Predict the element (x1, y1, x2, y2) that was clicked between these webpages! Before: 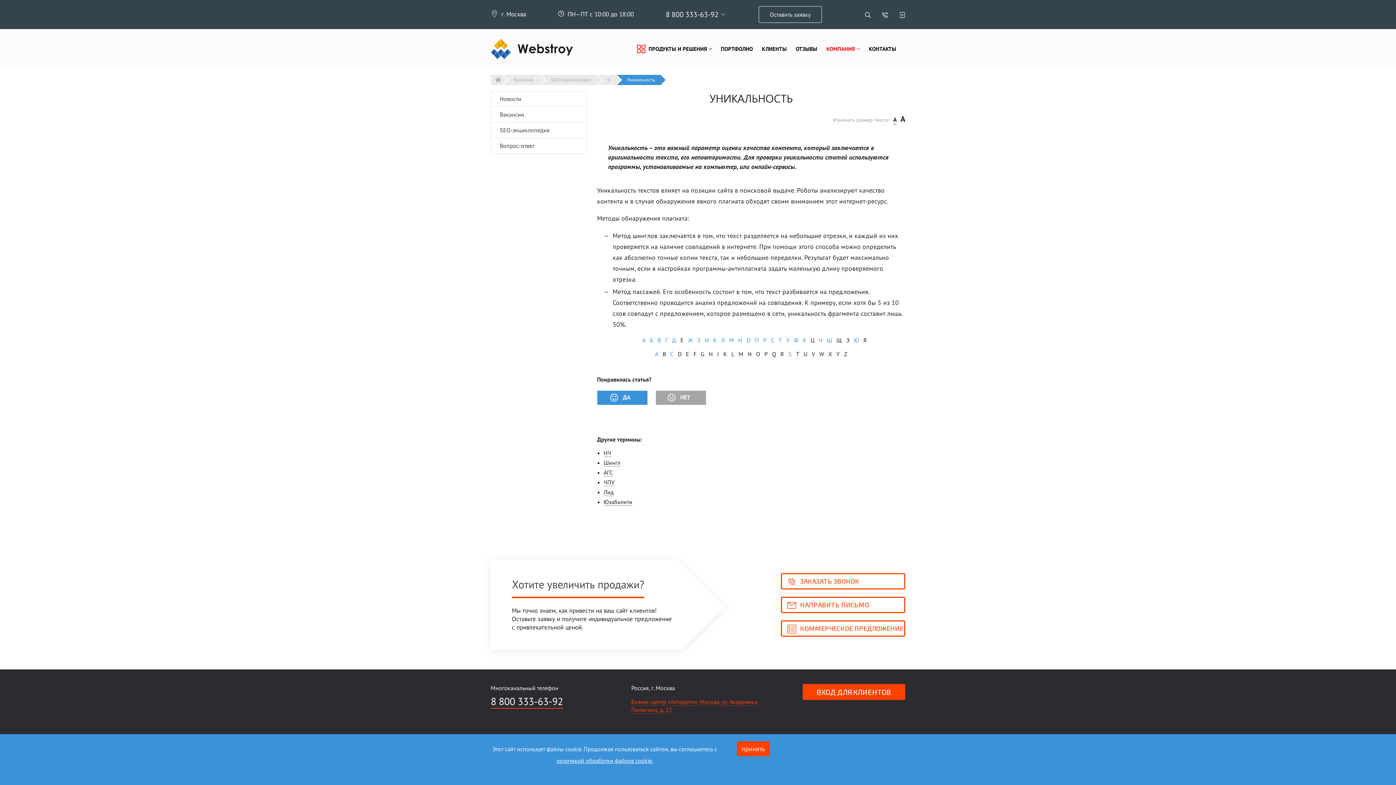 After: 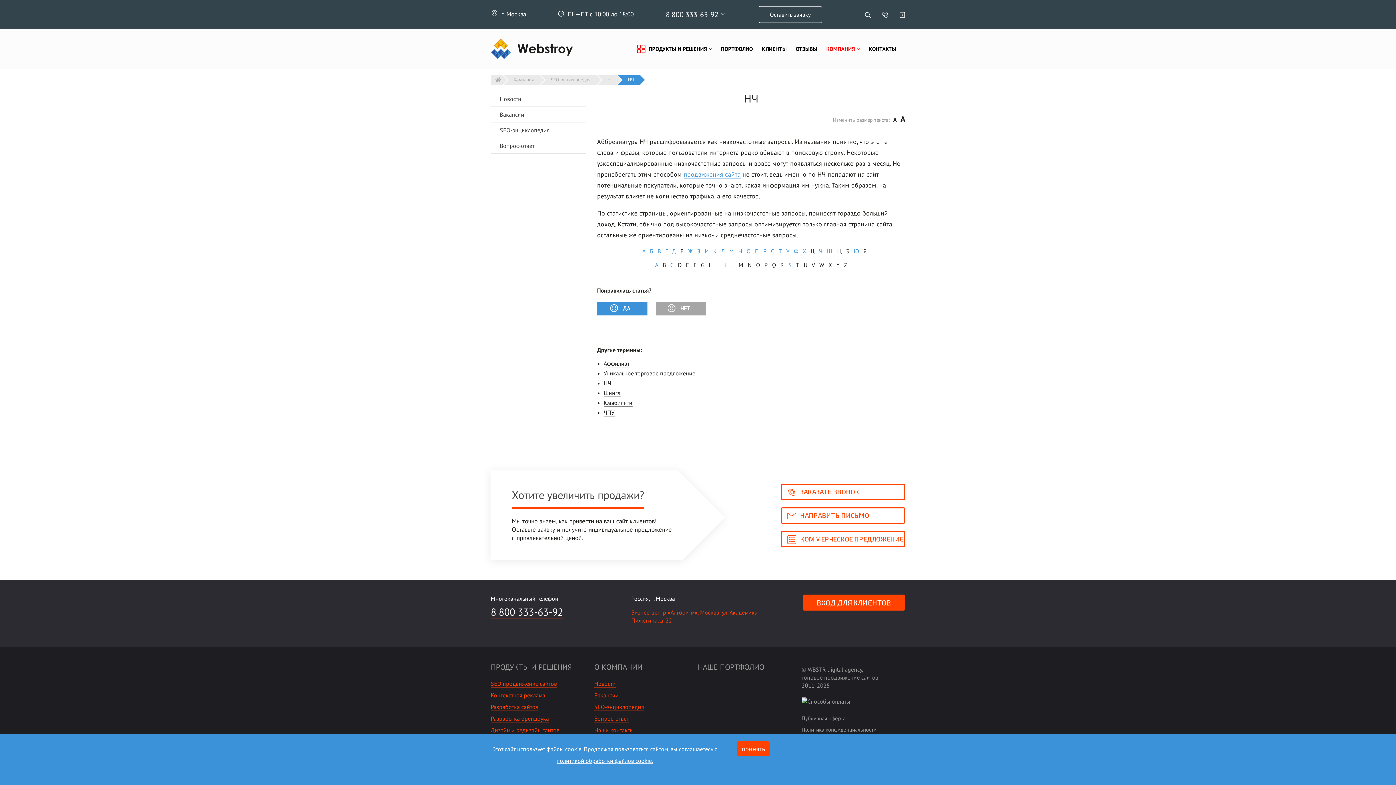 Action: bbox: (603, 449, 611, 457) label: НЧ